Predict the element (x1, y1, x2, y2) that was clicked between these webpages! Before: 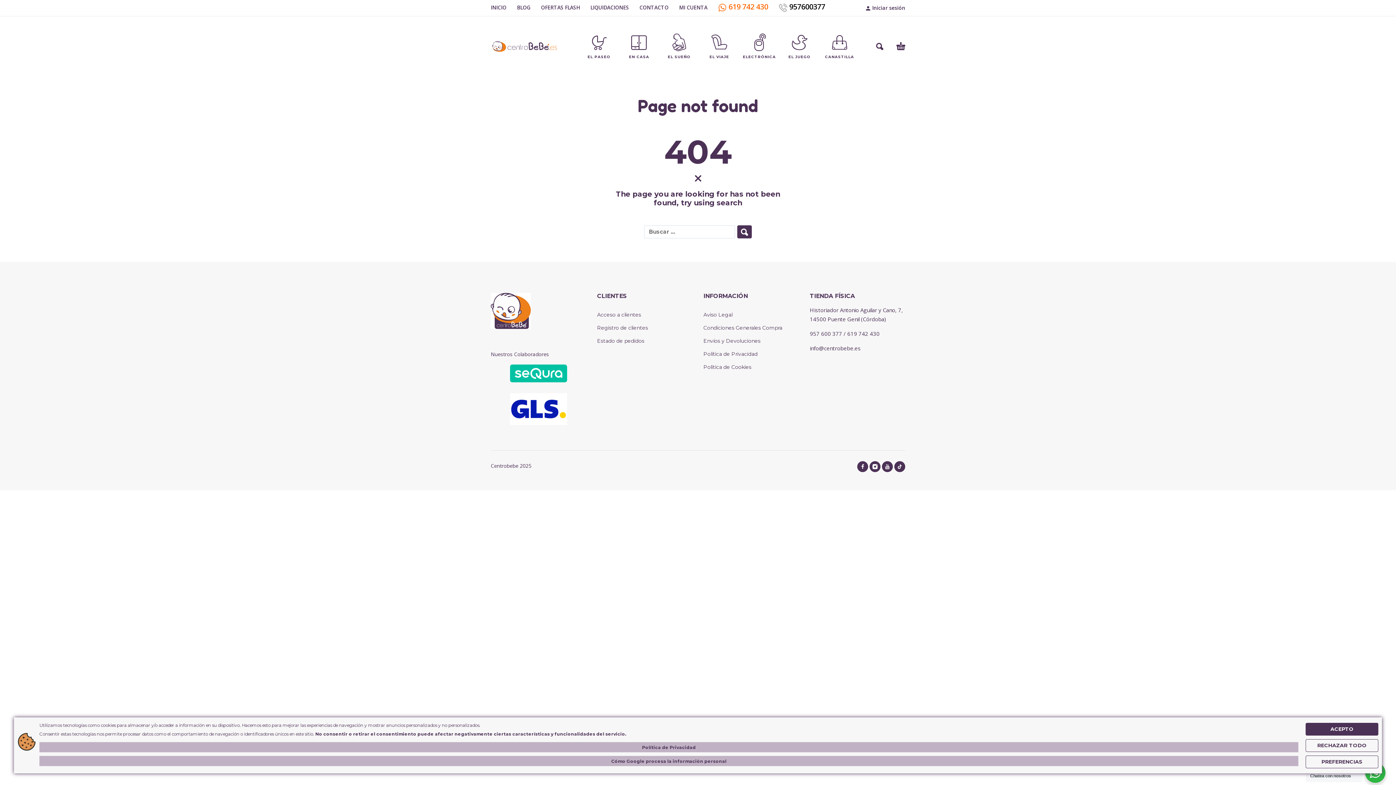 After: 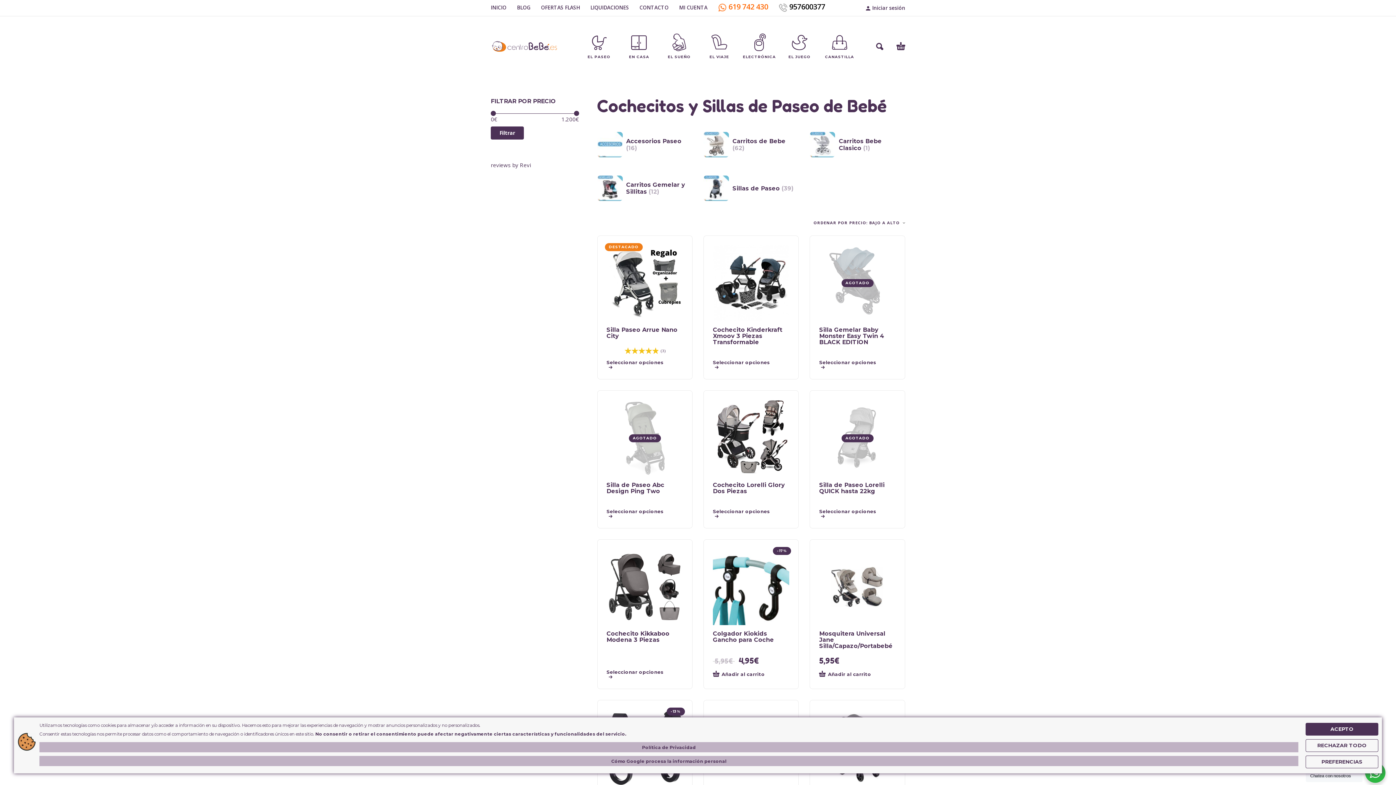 Action: bbox: (582, 46, 616, 64) label: EL PASEO